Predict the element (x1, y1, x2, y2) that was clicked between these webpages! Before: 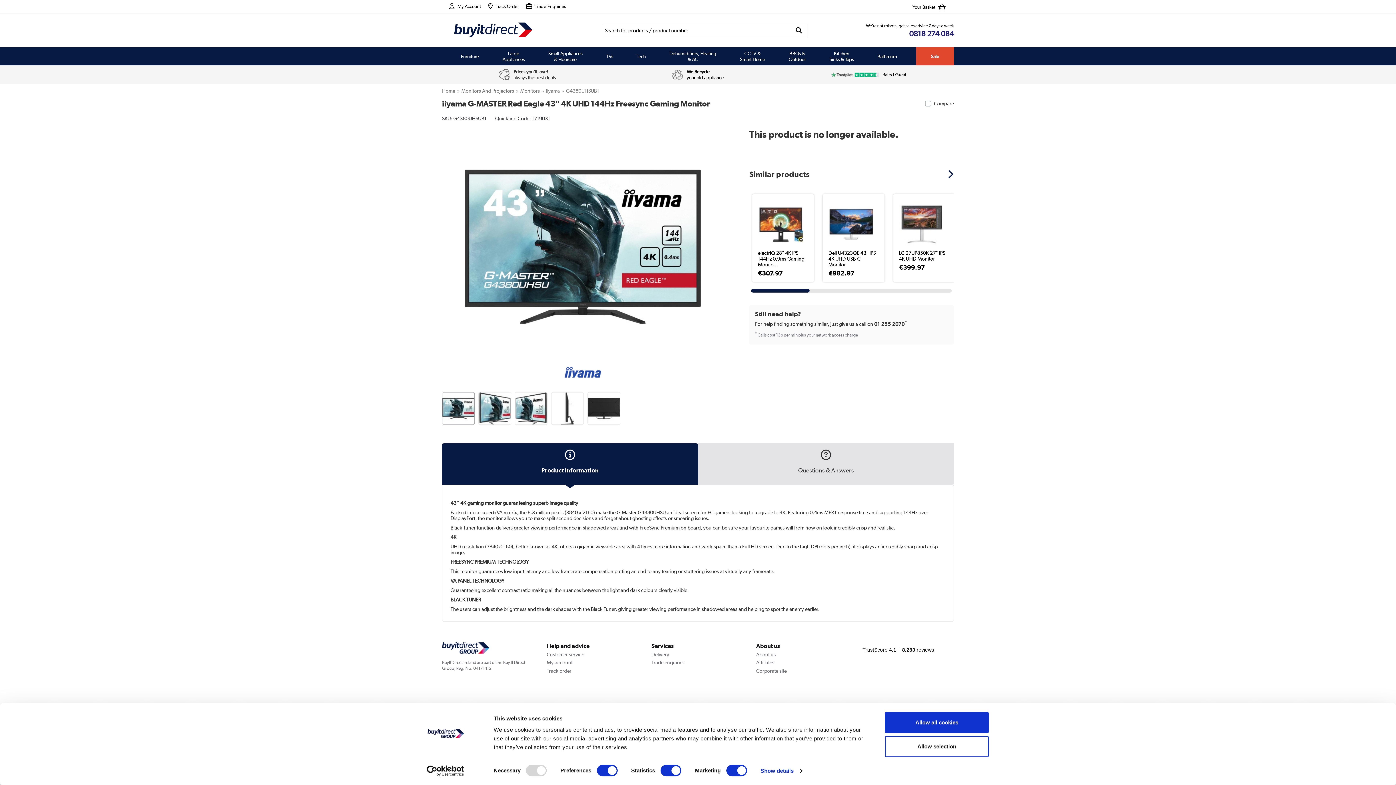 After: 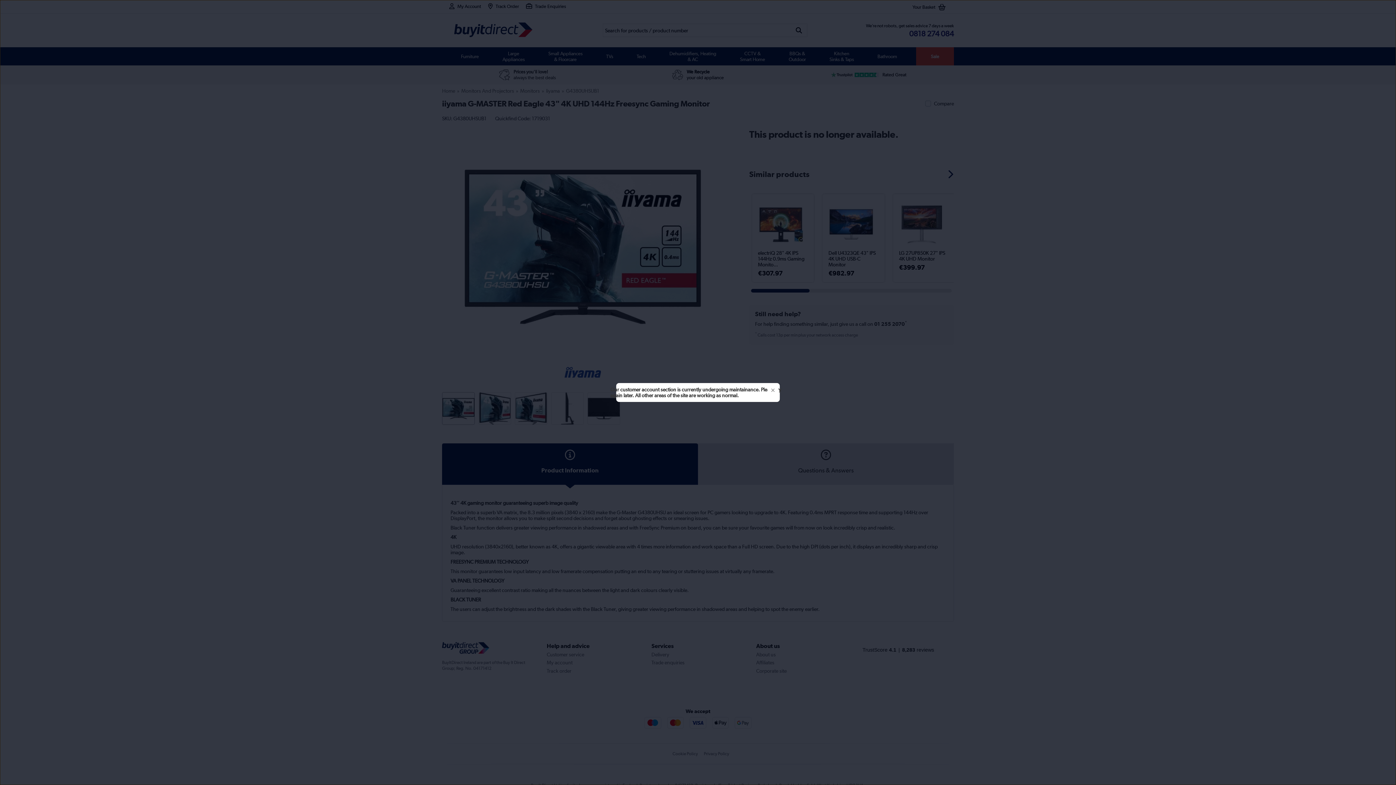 Action: bbox: (442, 3, 481, 9) label: My Account